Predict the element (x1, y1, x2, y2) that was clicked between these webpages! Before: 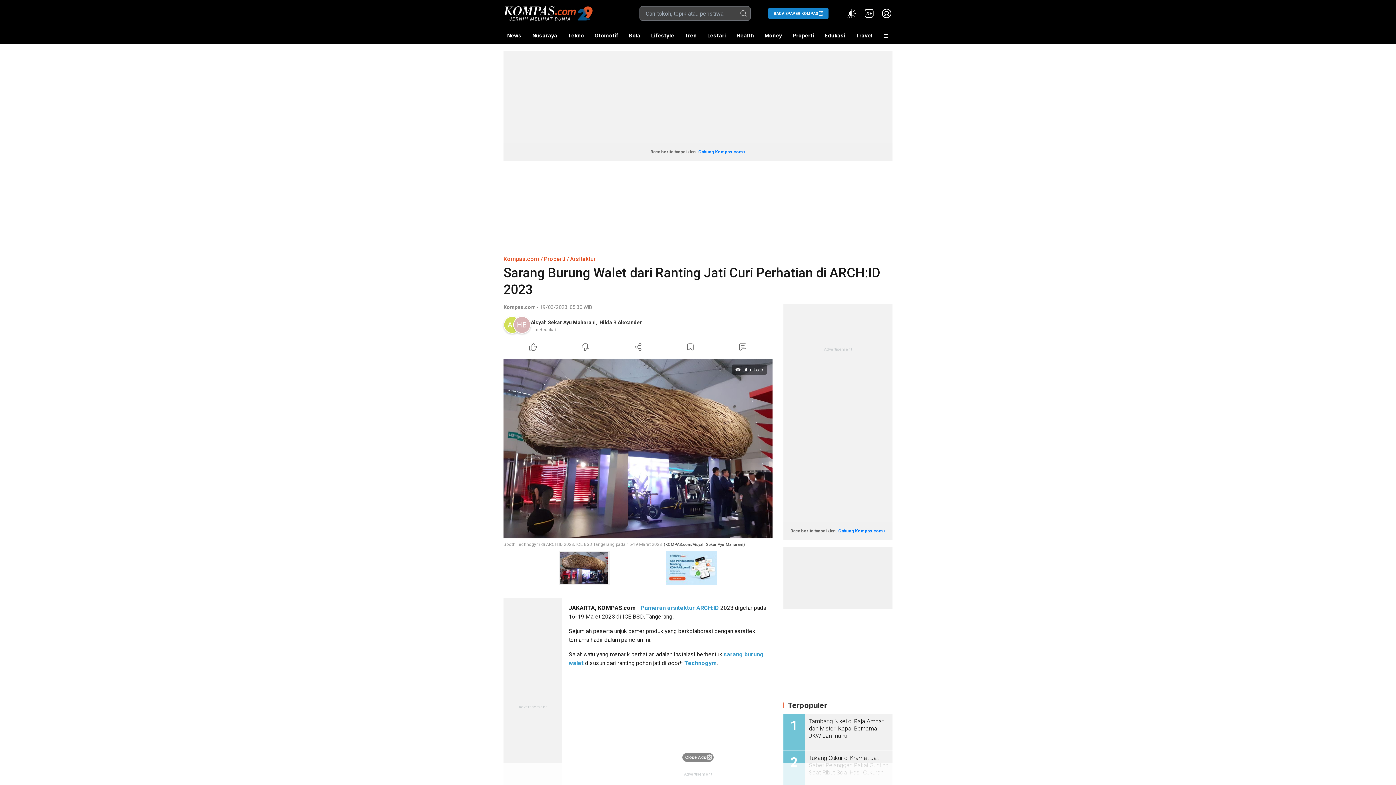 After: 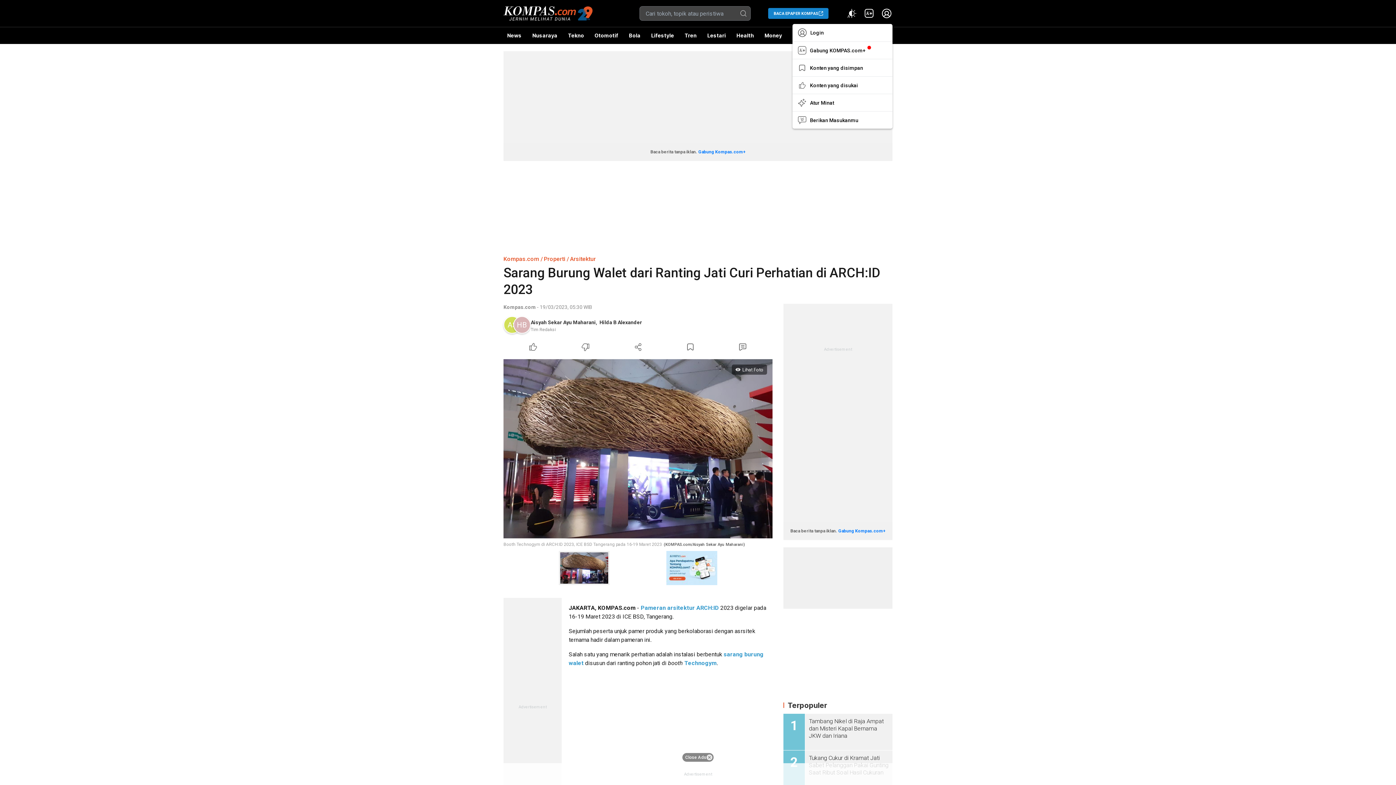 Action: bbox: (881, 7, 892, 19)